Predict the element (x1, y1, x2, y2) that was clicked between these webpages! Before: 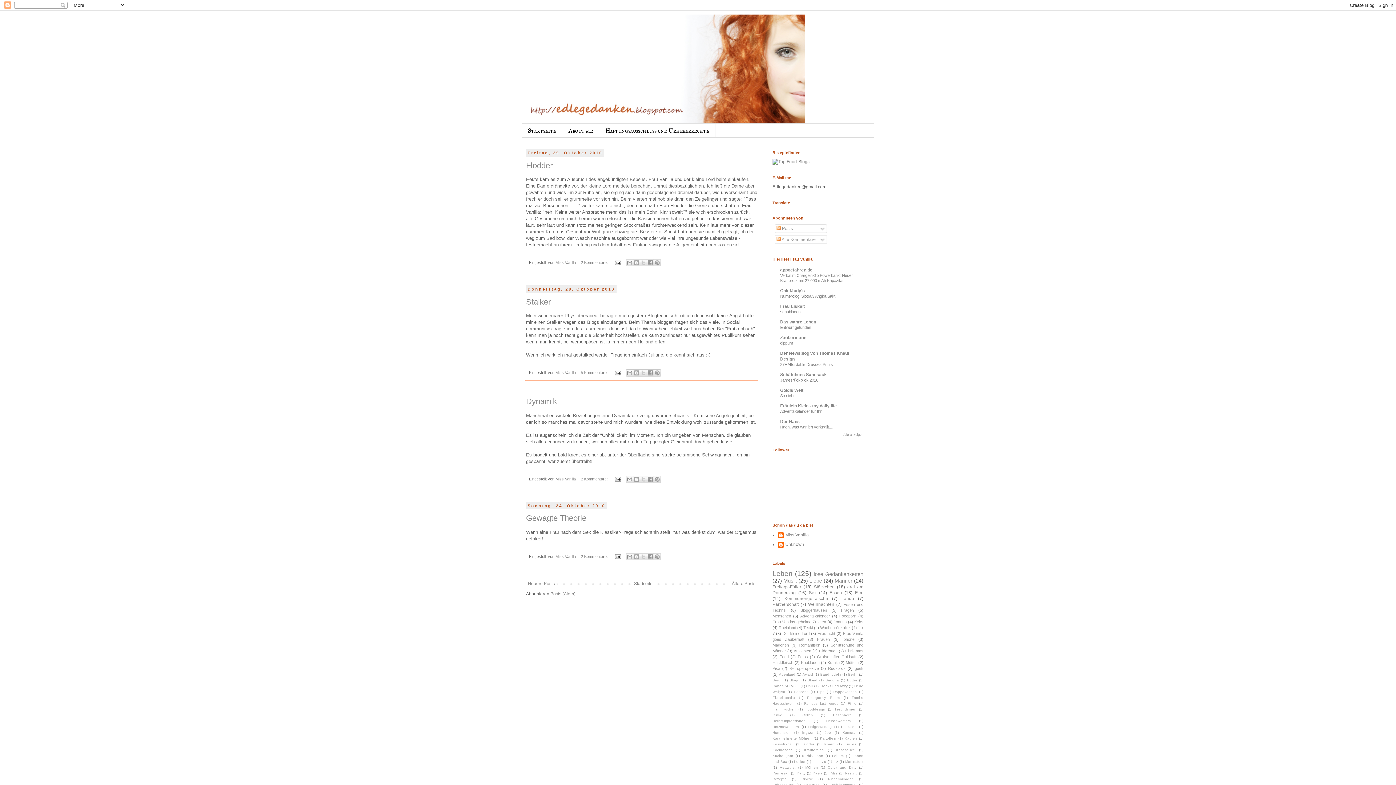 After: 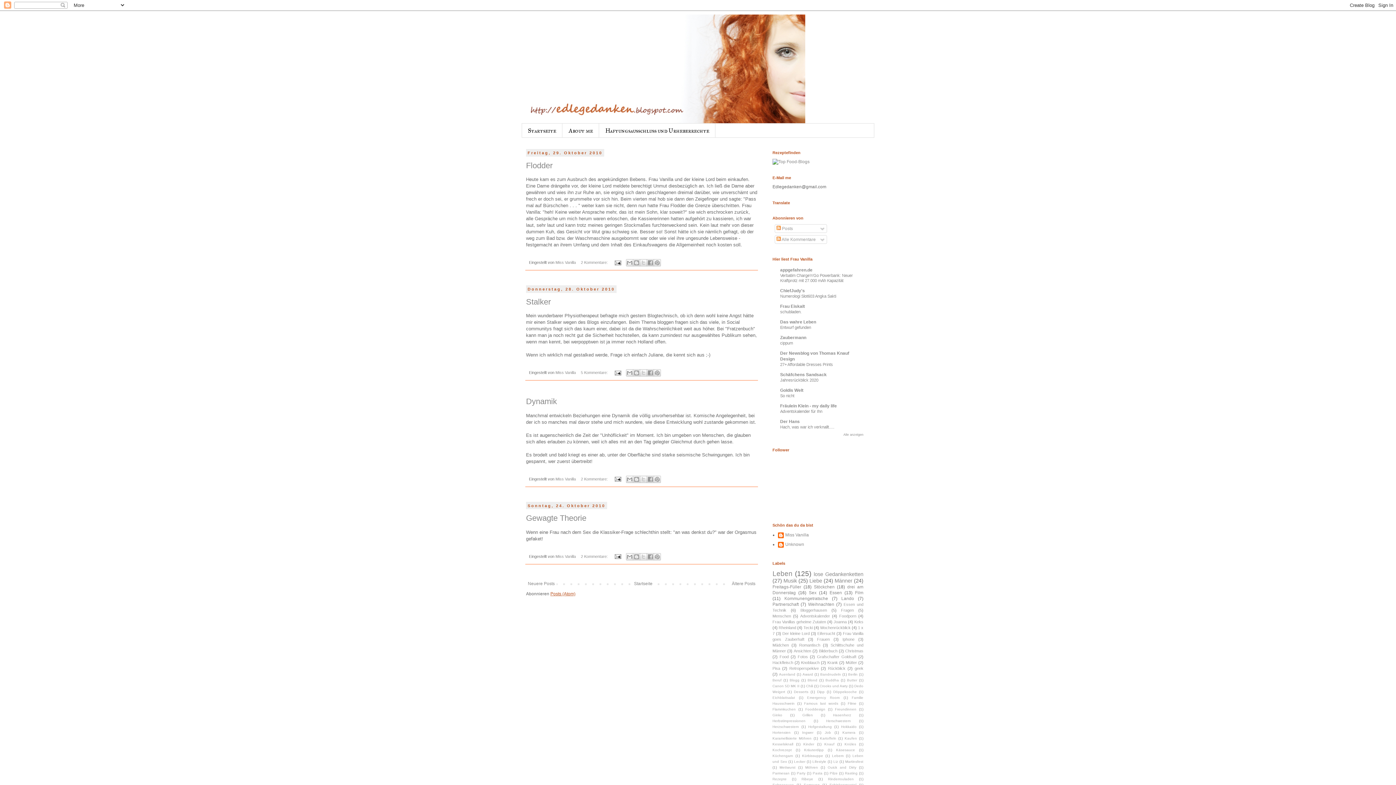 Action: label: Posts (Atom) bbox: (550, 591, 575, 596)